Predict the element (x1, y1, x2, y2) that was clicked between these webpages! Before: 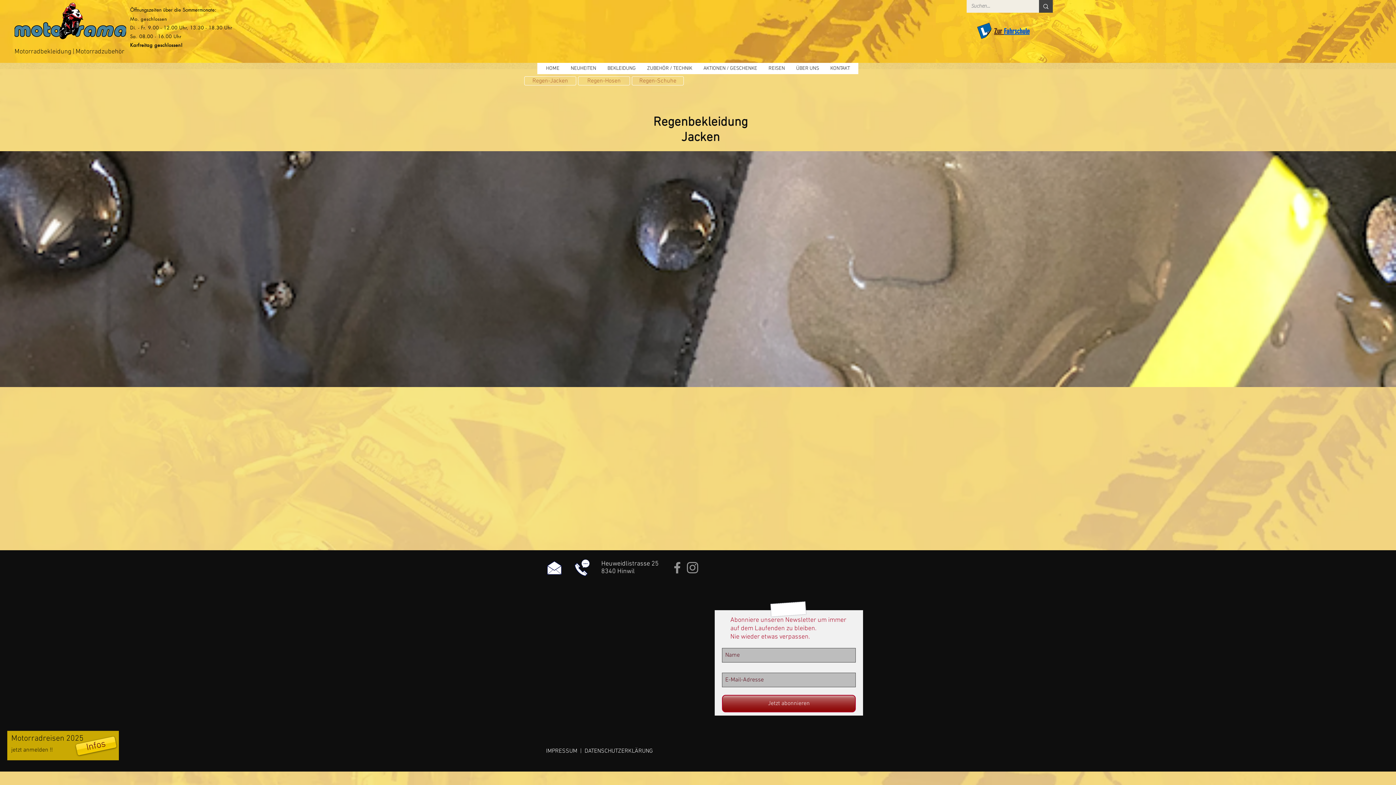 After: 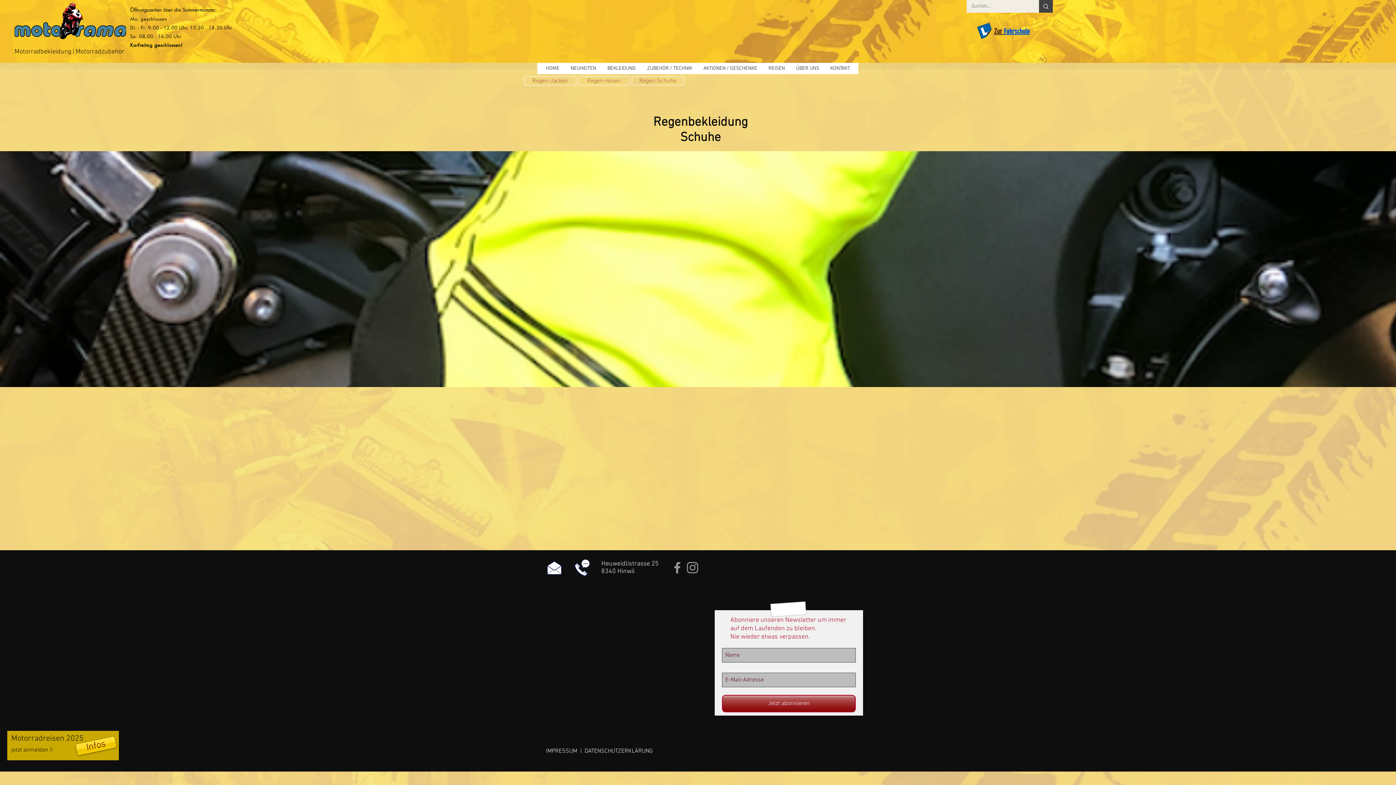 Action: label: Regen-Schuhe bbox: (632, 76, 684, 85)